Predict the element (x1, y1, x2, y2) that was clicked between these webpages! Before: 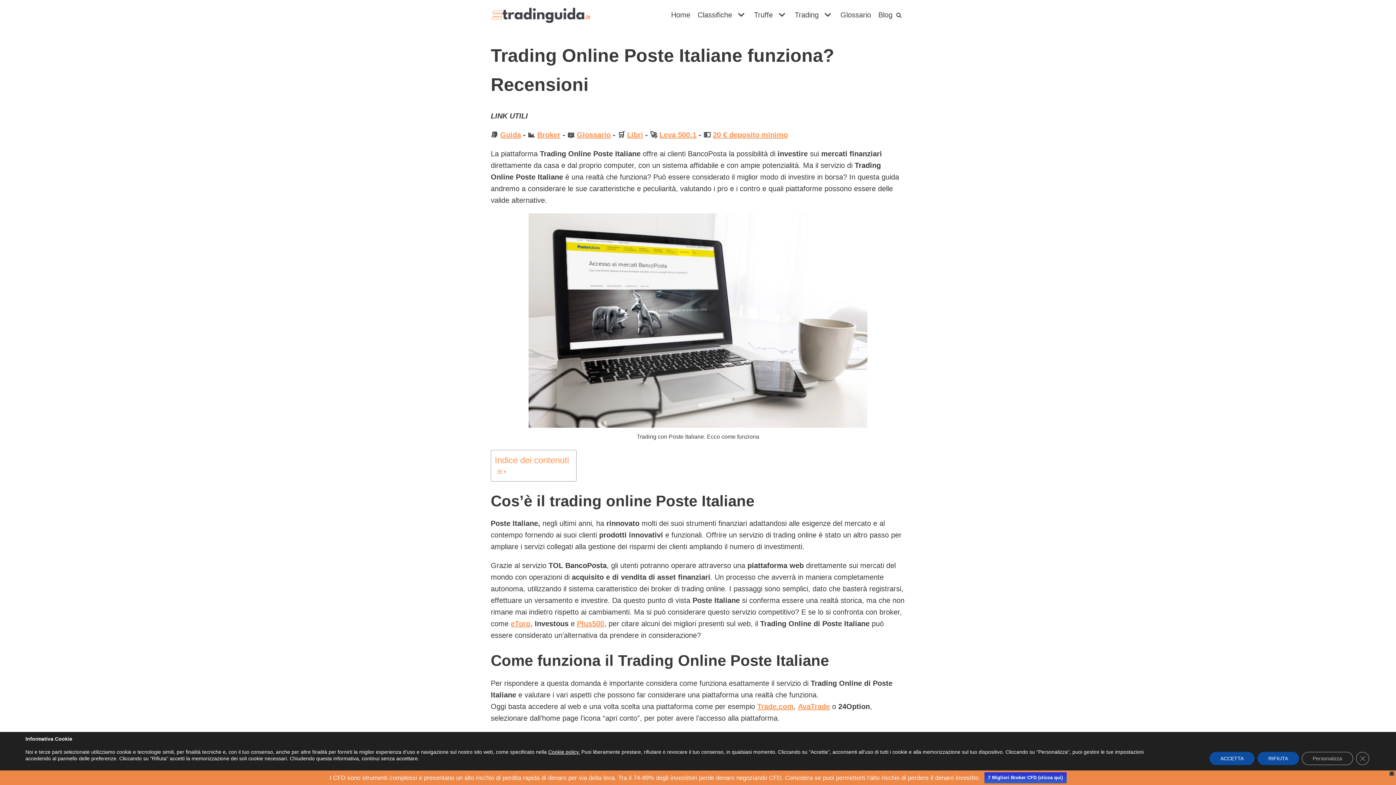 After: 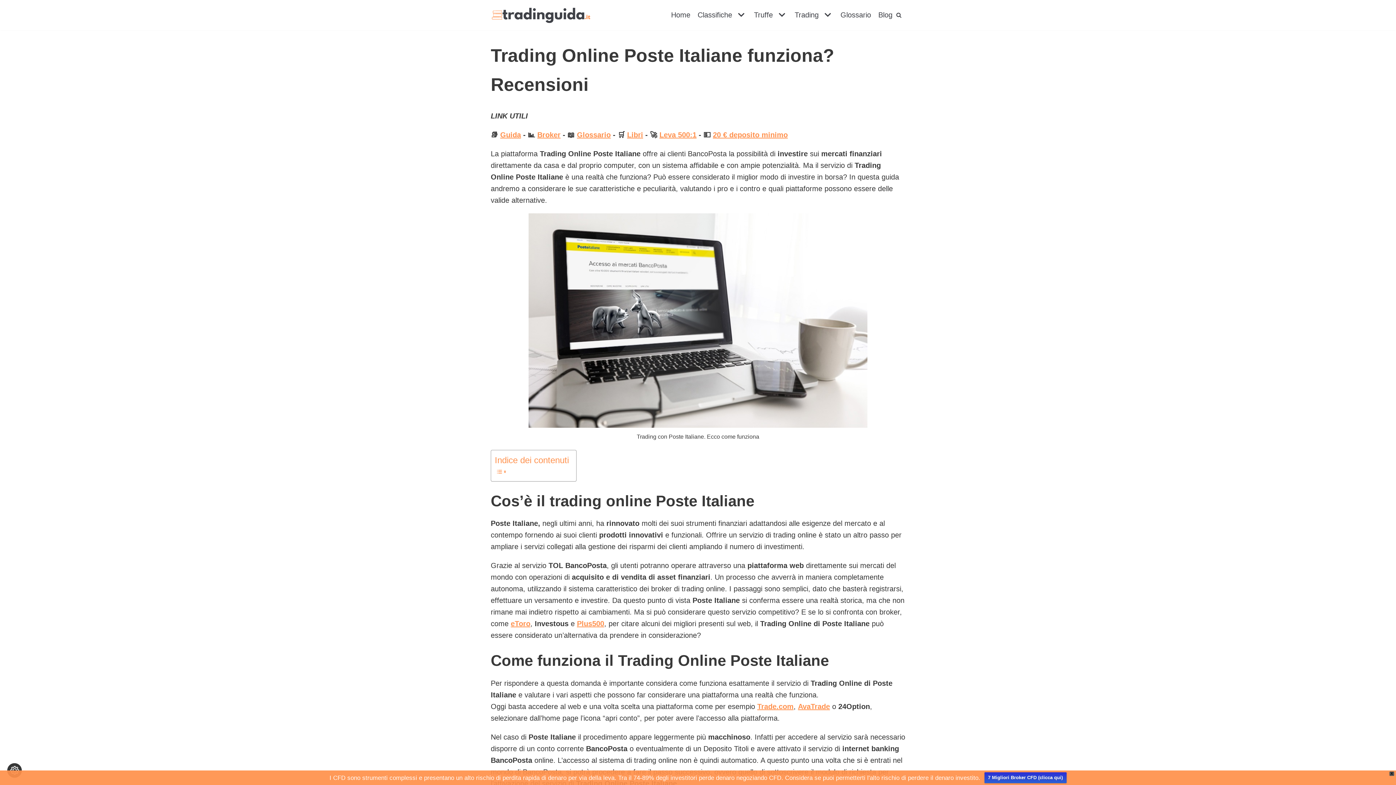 Action: bbox: (1209, 752, 1254, 765) label: ACCETTA